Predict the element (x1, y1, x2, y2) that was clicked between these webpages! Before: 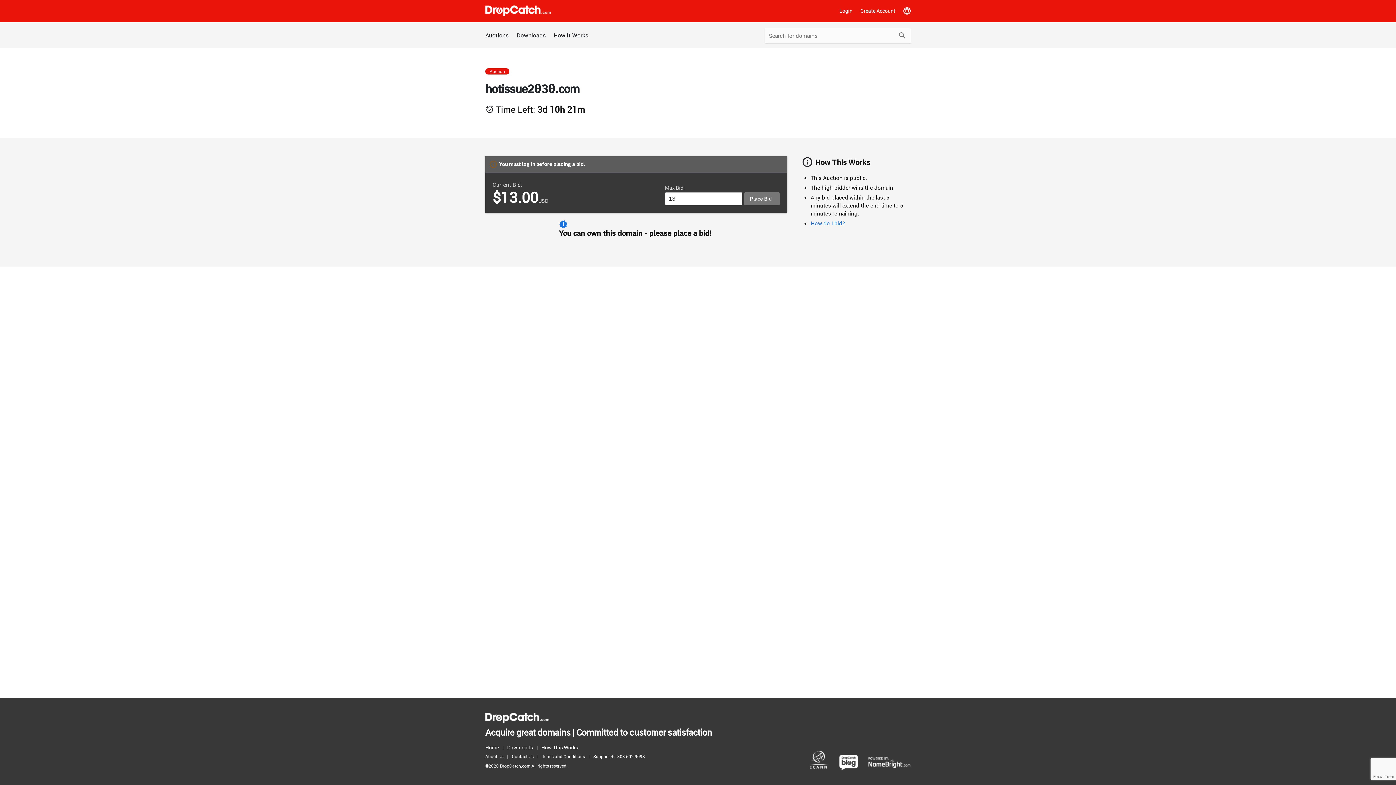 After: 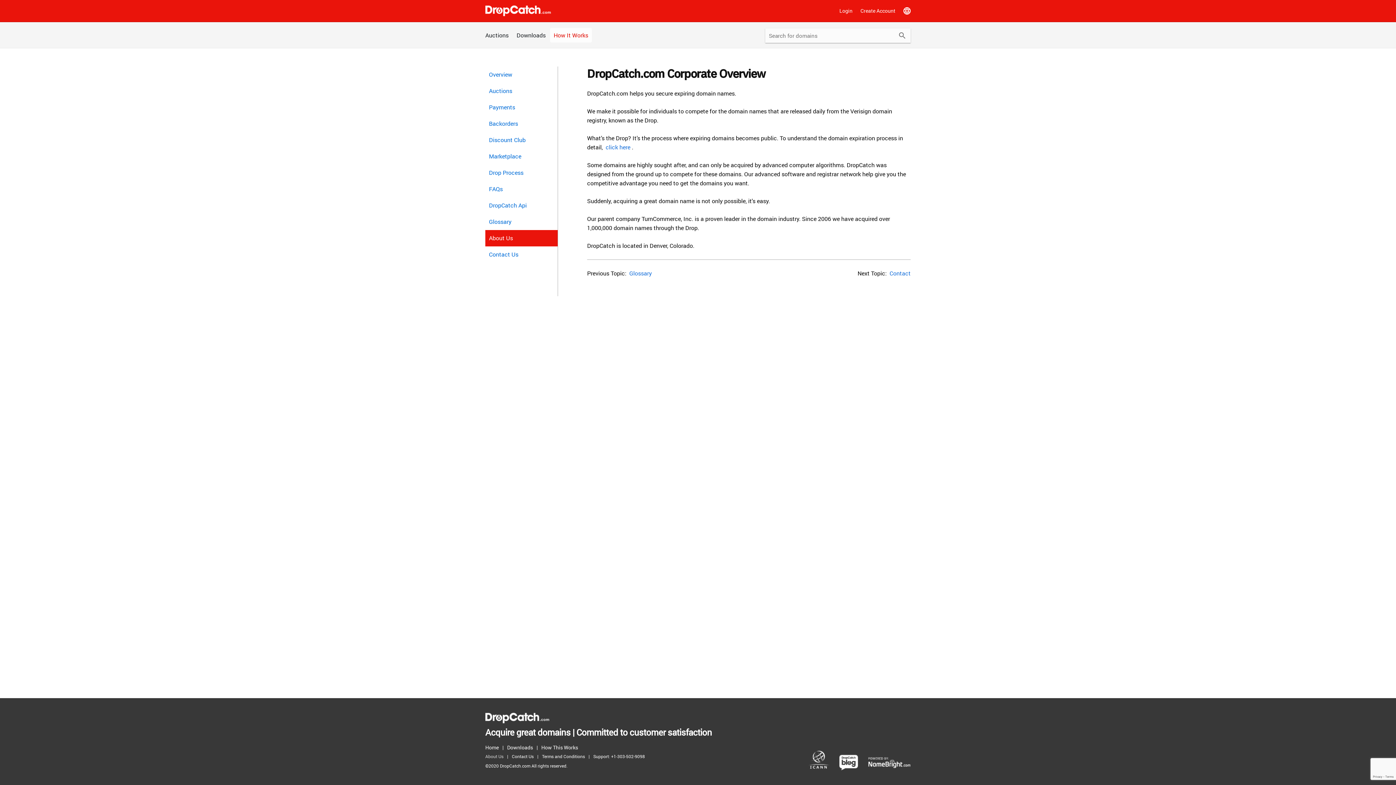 Action: bbox: (485, 752, 507, 761) label: About Us